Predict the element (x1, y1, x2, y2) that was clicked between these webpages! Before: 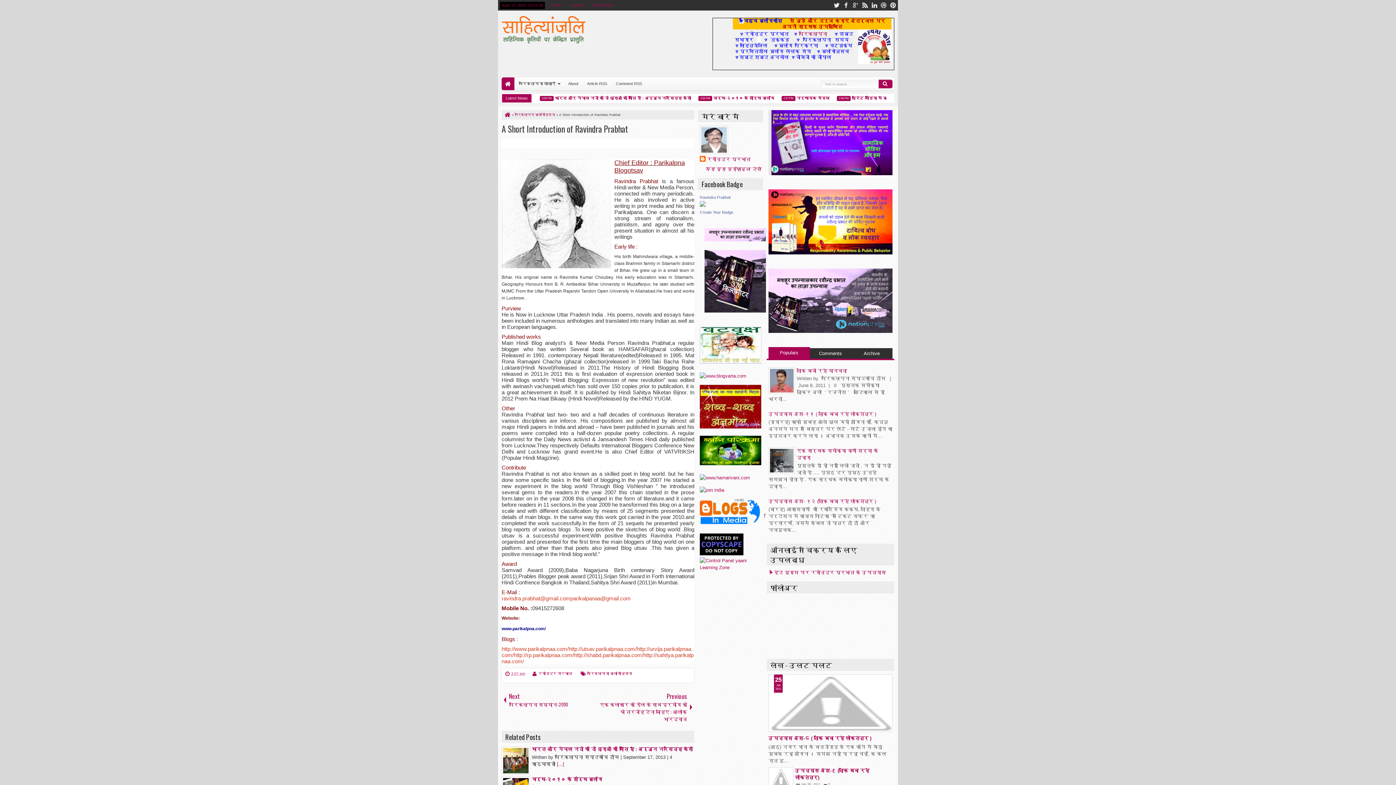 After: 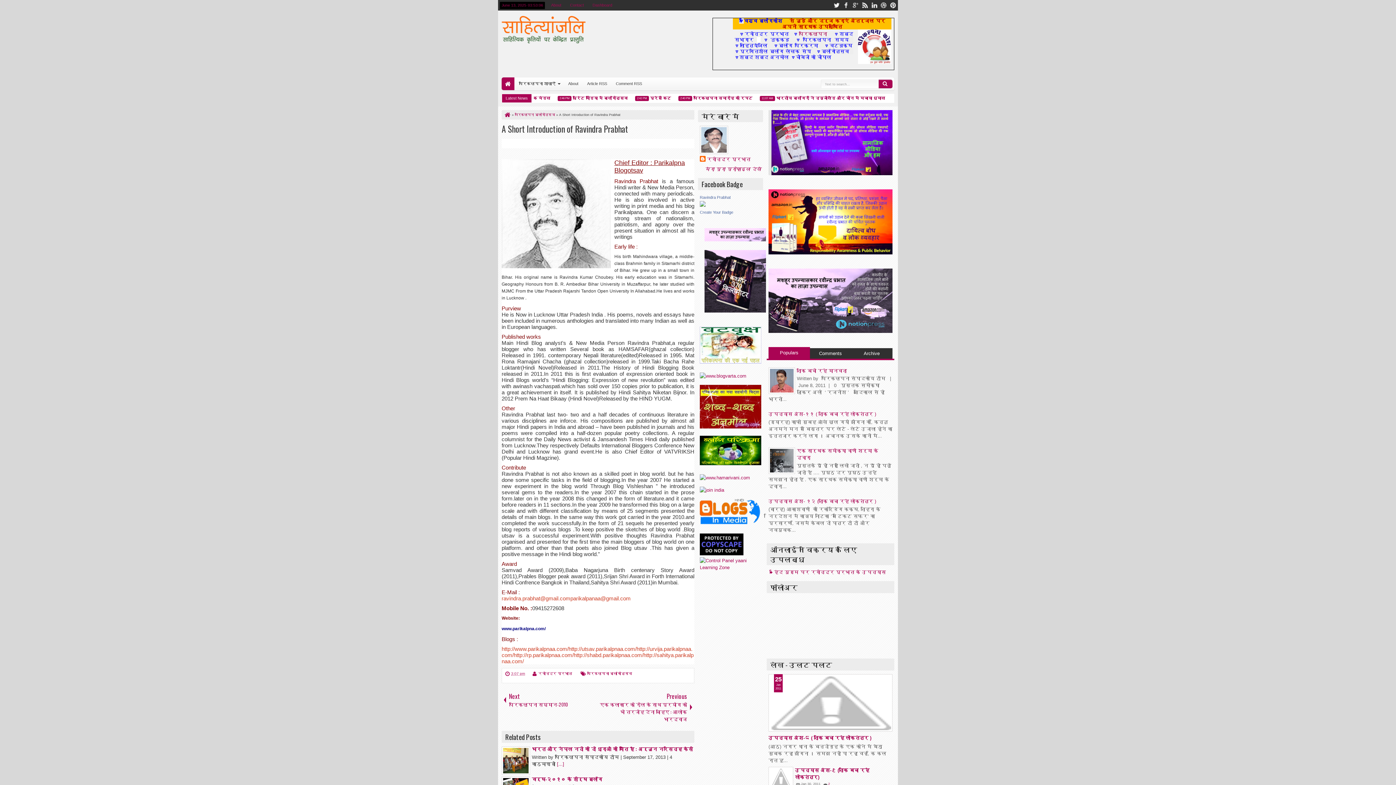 Action: label: Populars bbox: (768, 347, 810, 359)